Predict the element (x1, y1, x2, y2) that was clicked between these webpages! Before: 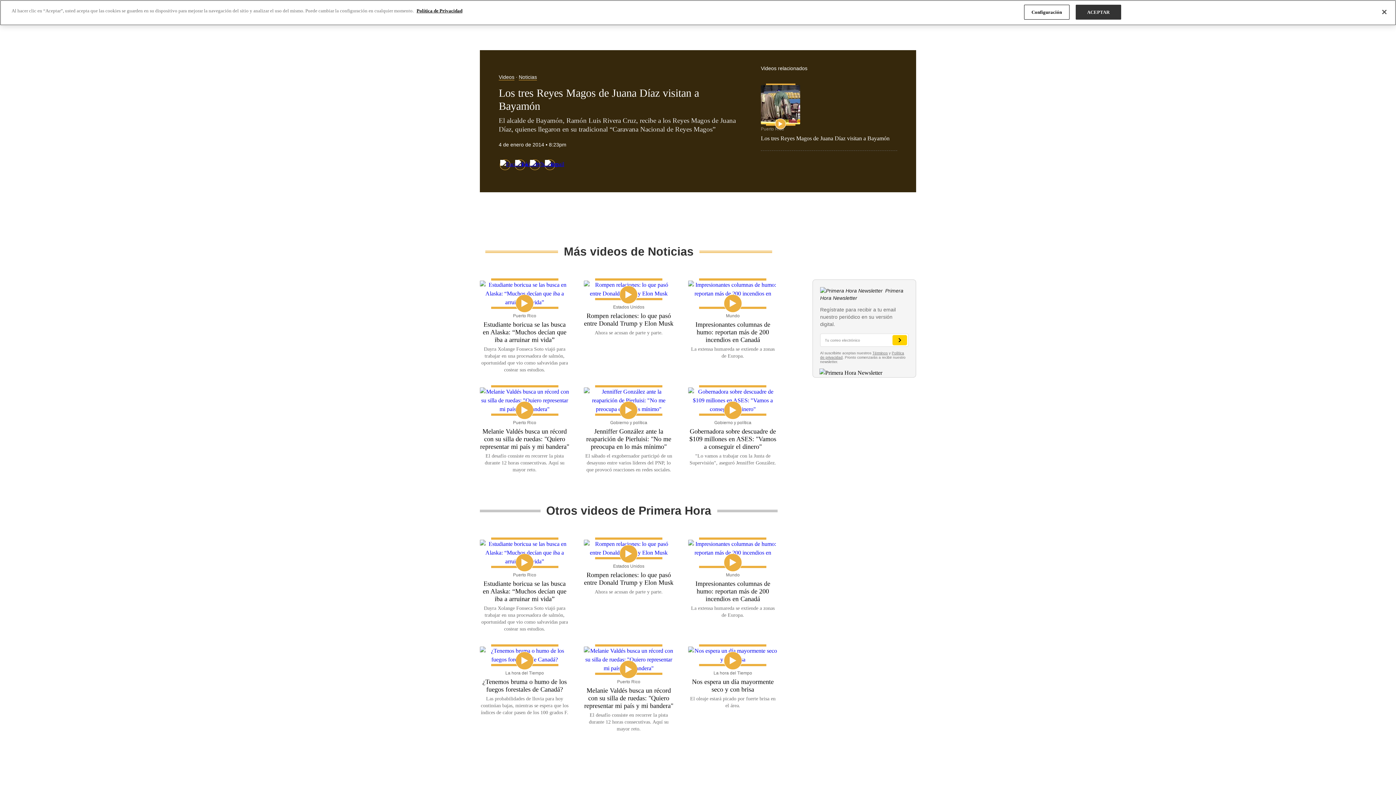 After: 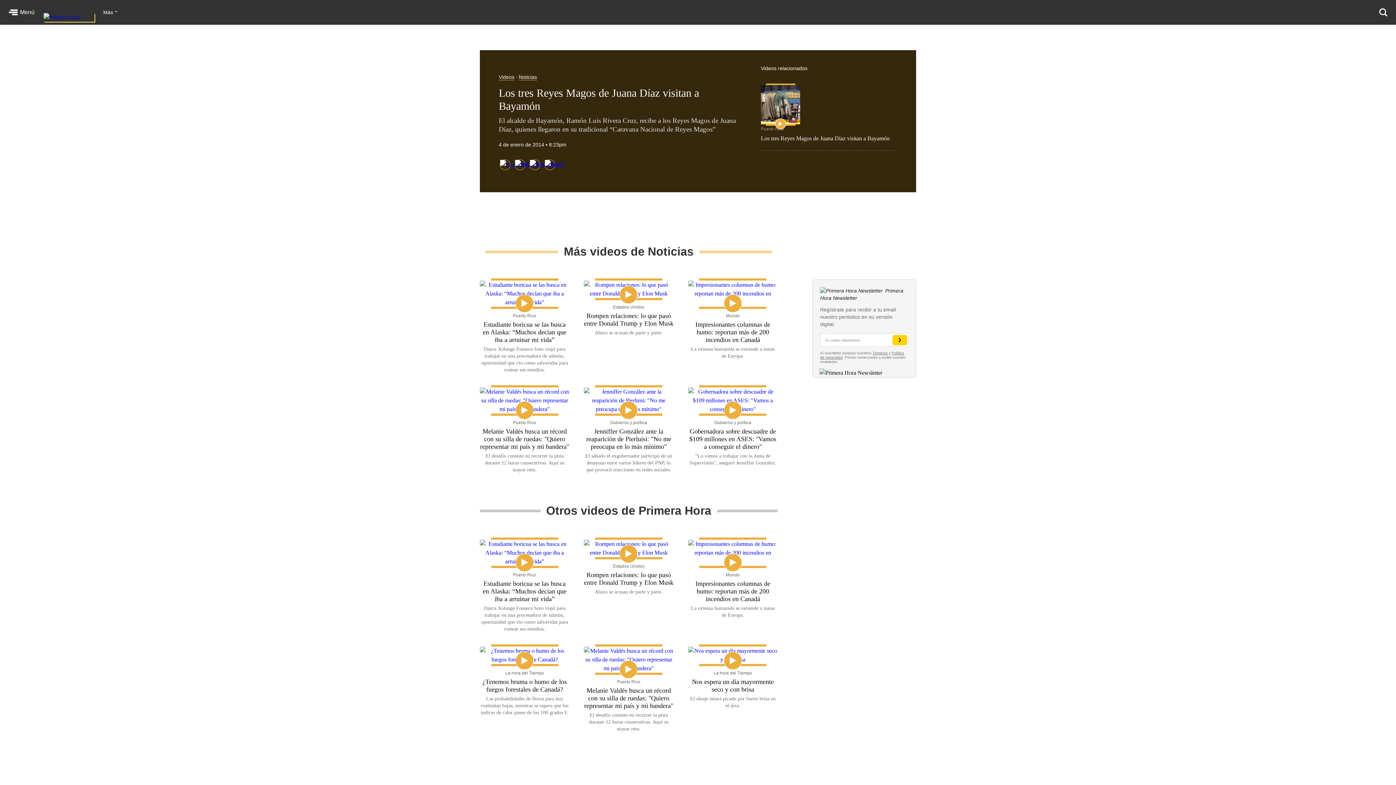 Action: label: ACEPTAR bbox: (1075, 4, 1121, 19)